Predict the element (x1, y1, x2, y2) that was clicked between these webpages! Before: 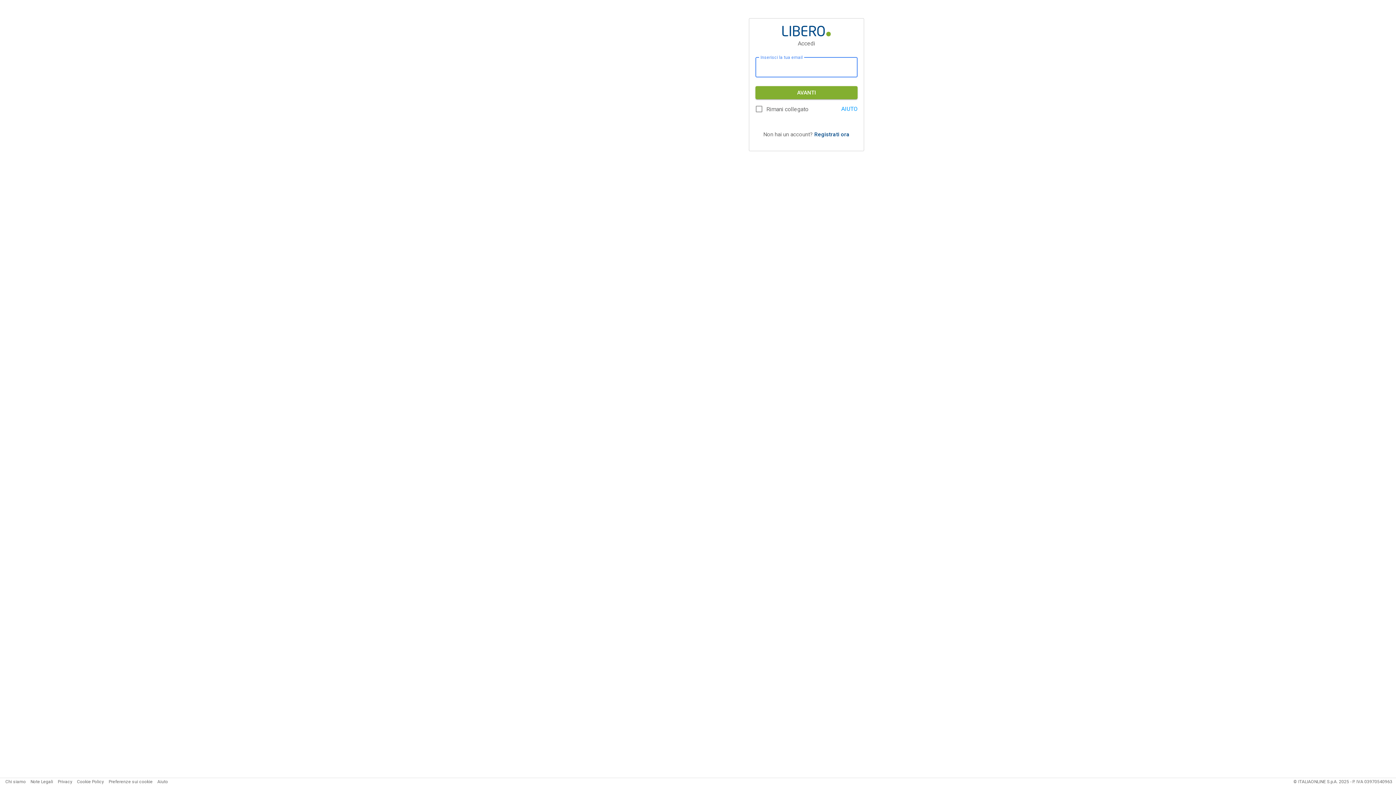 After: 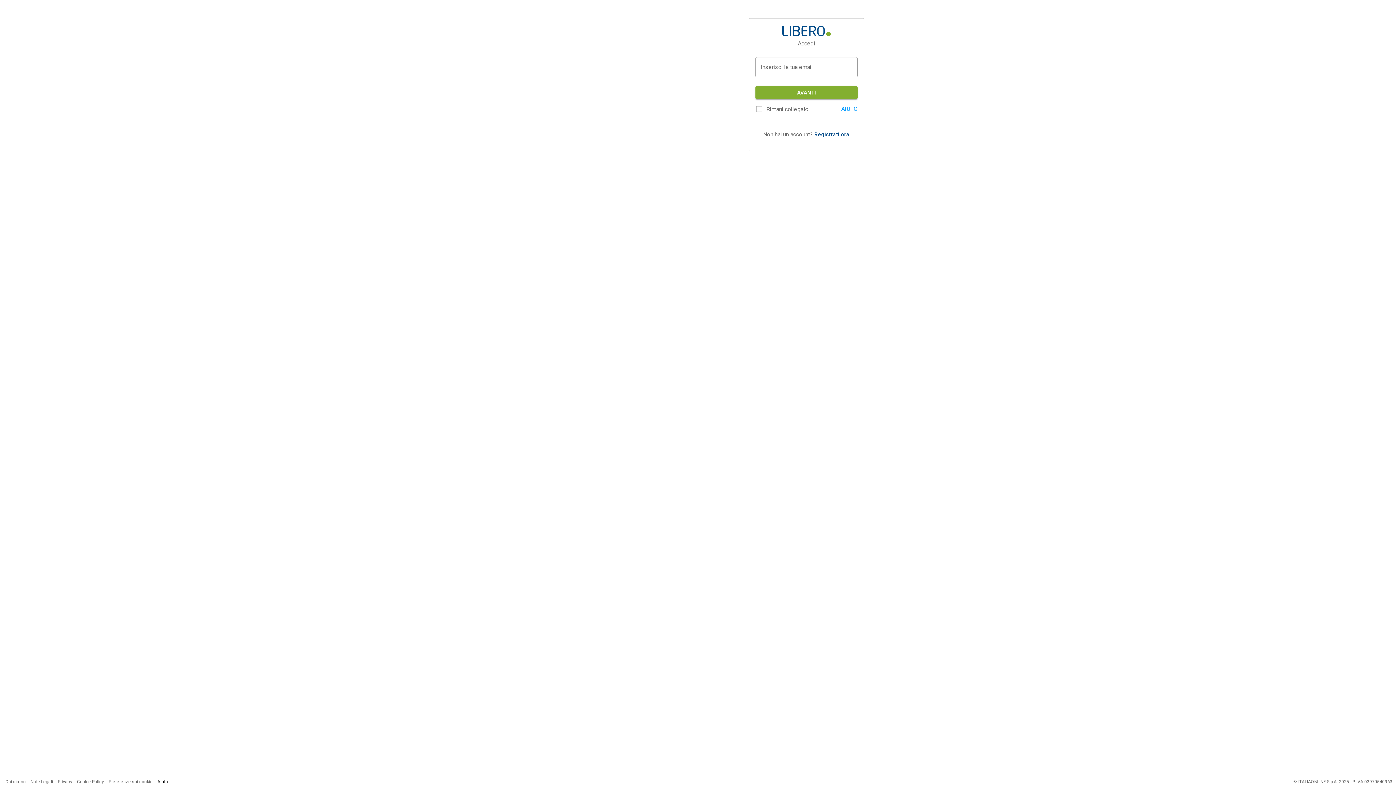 Action: label: Aiuto bbox: (157, 779, 168, 784)